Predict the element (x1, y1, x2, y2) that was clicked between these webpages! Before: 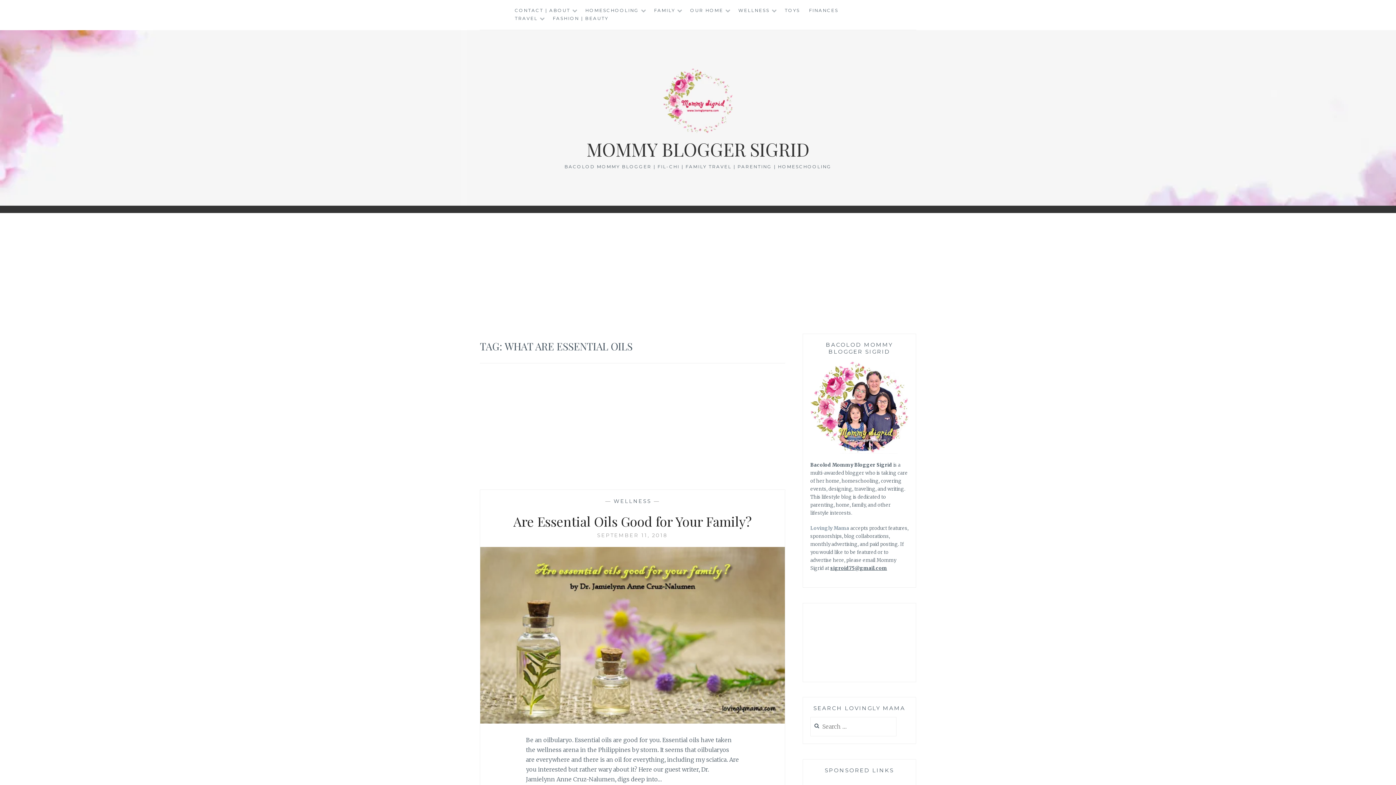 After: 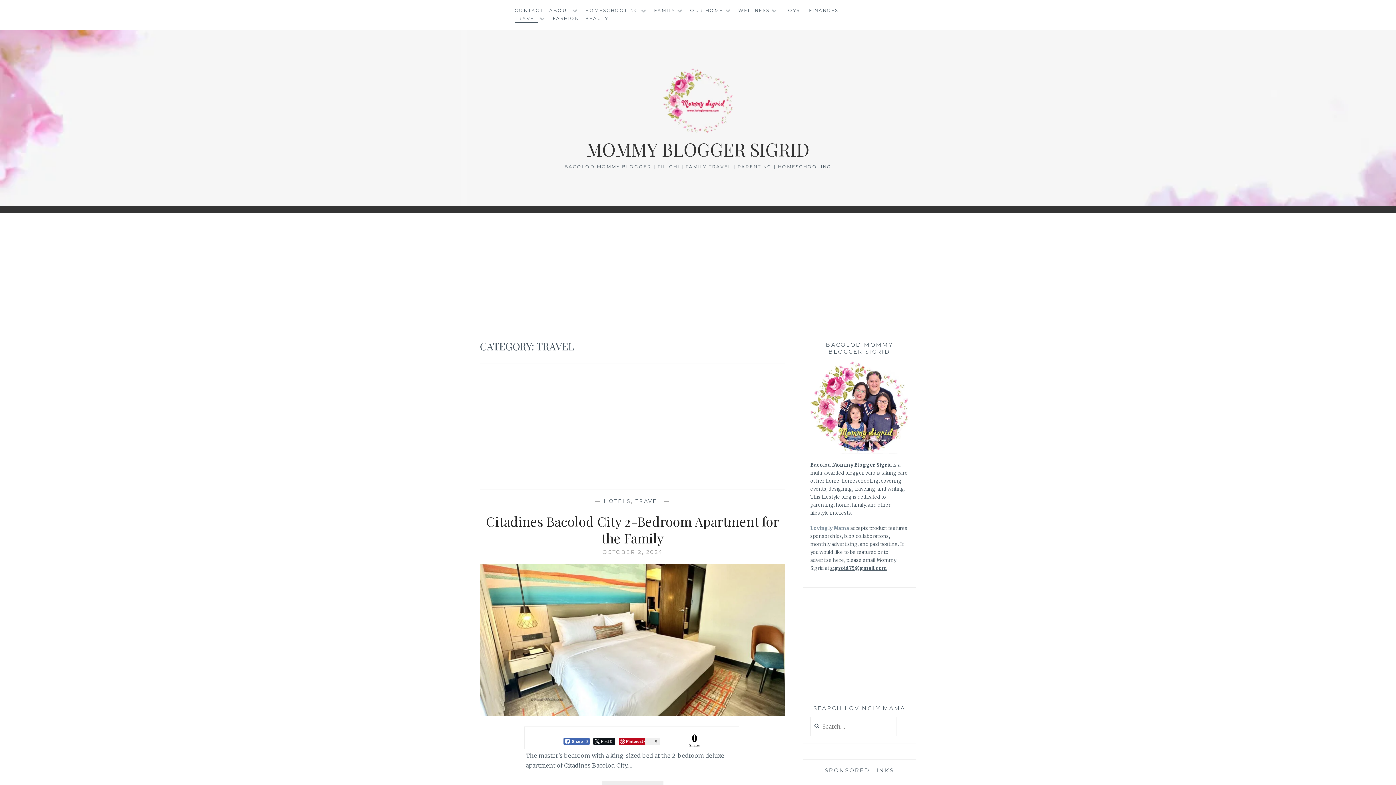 Action: label: TRAVEL bbox: (514, 14, 537, 22)